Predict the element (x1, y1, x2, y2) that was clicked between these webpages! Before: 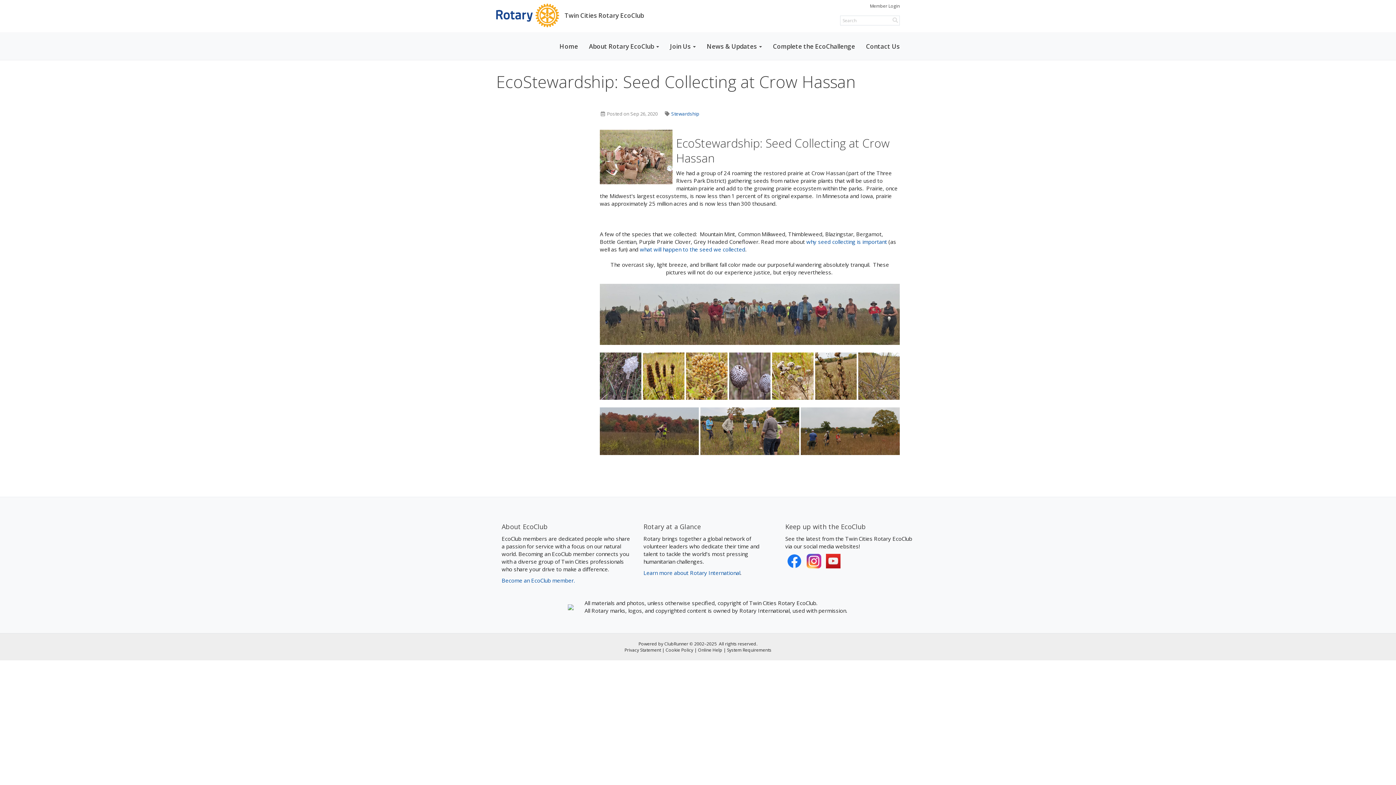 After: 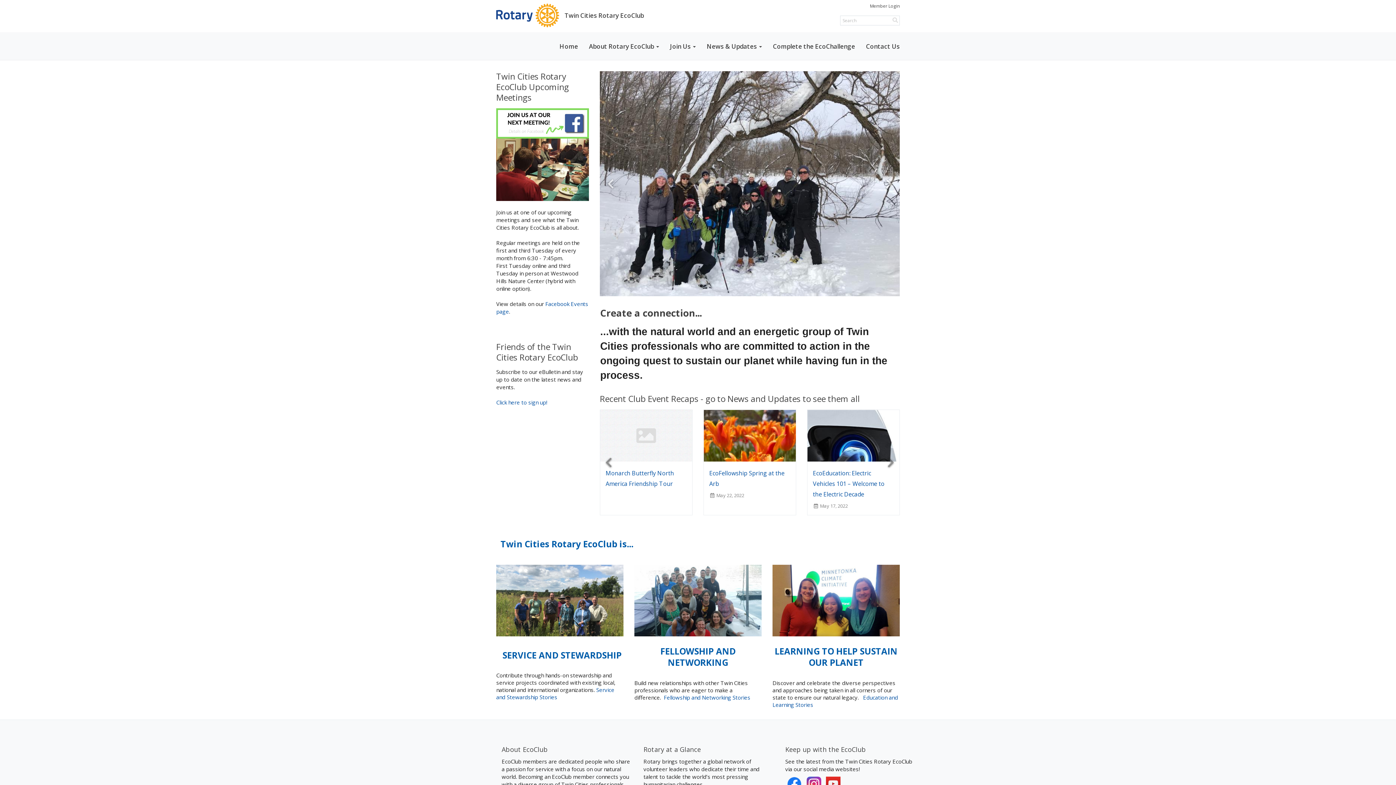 Action: bbox: (496, 1, 644, 29) label: Twin Cities Rotary EcoClub